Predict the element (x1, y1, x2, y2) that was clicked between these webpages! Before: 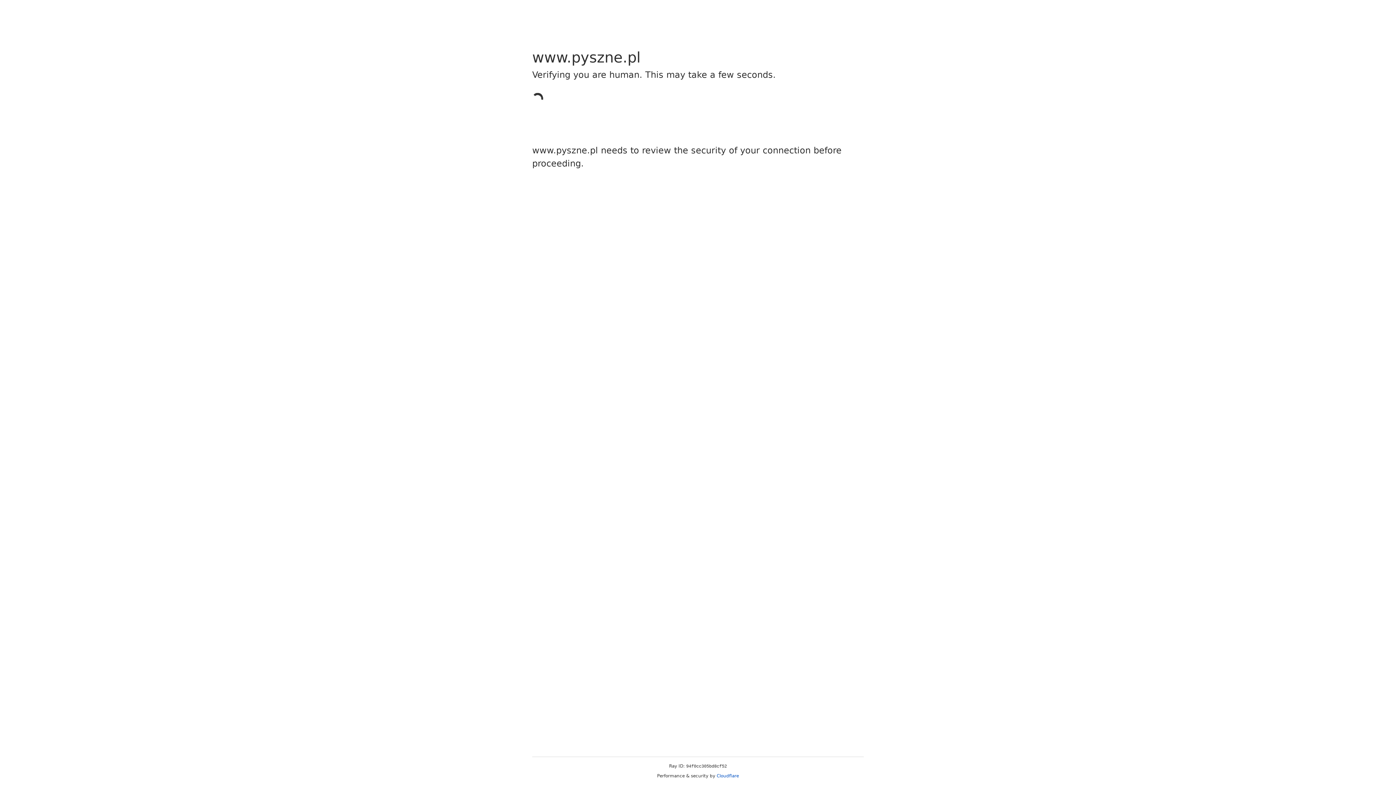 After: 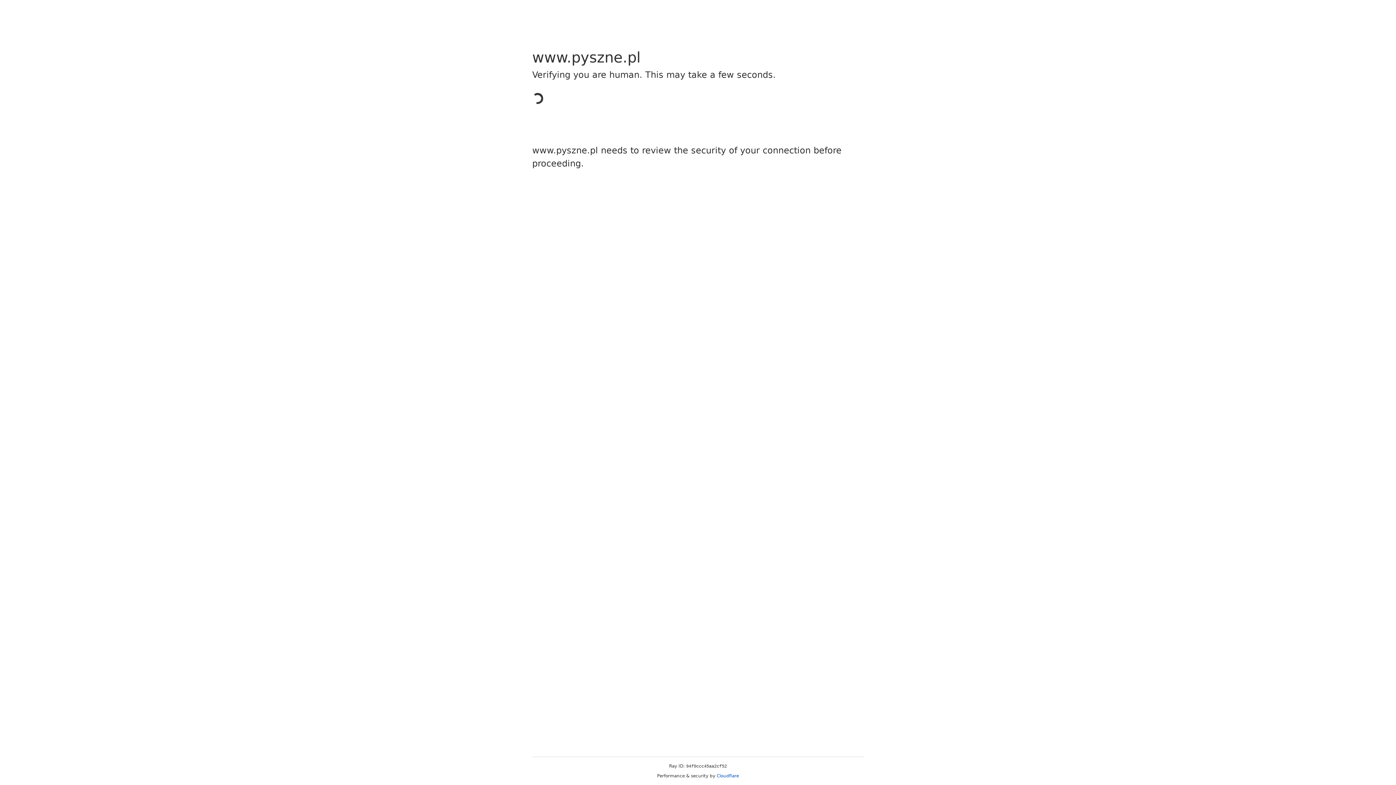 Action: label: Cloudflare bbox: (716, 773, 739, 778)